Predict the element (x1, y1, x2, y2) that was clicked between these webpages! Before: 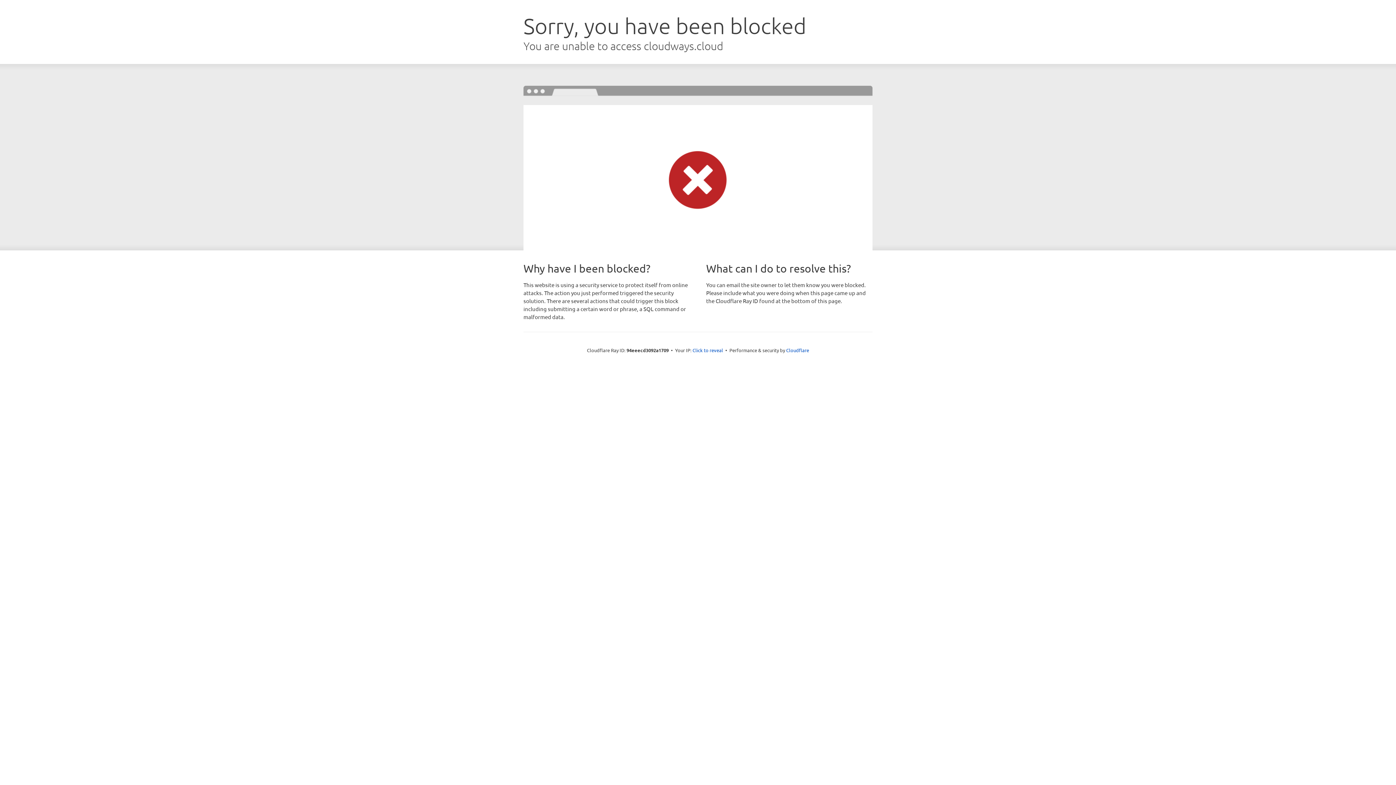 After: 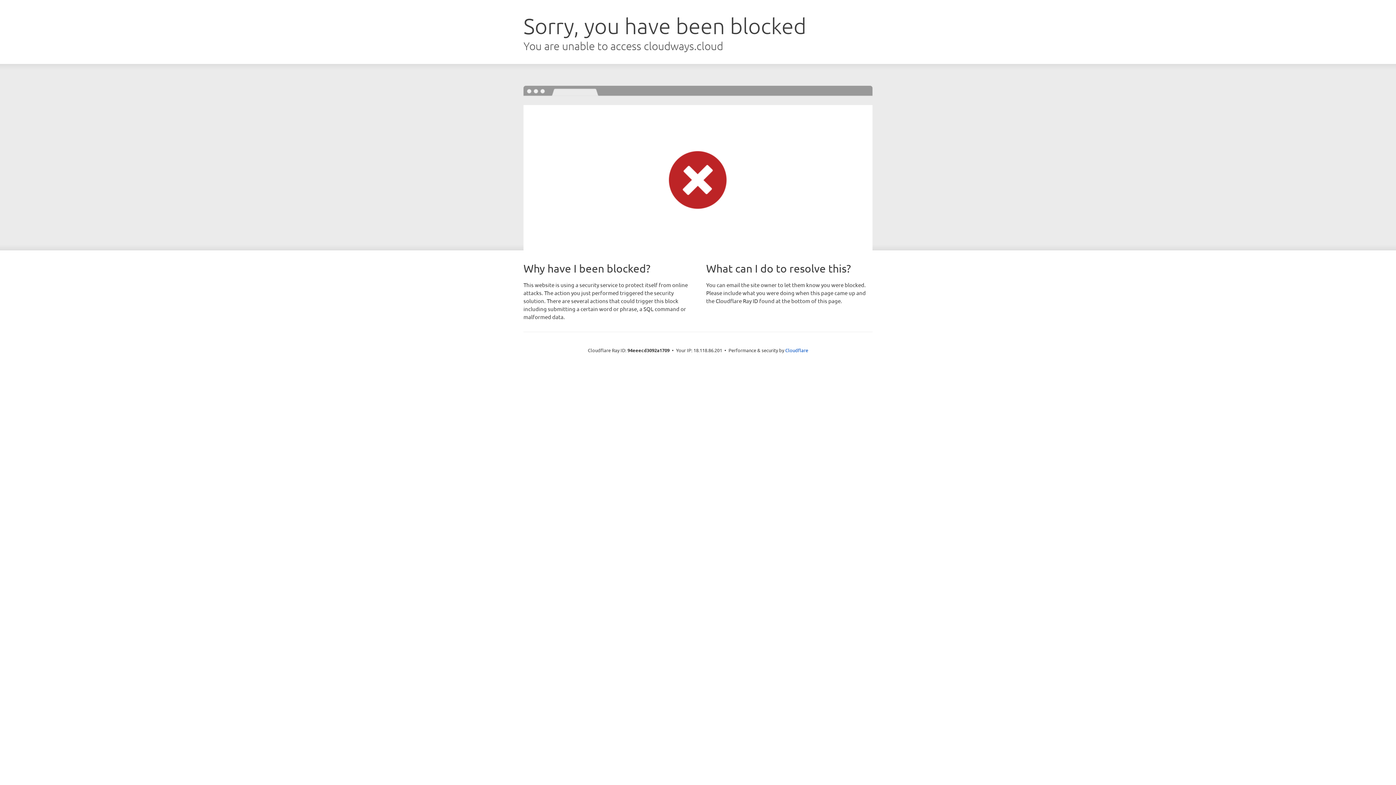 Action: bbox: (692, 346, 723, 353) label: Click to reveal